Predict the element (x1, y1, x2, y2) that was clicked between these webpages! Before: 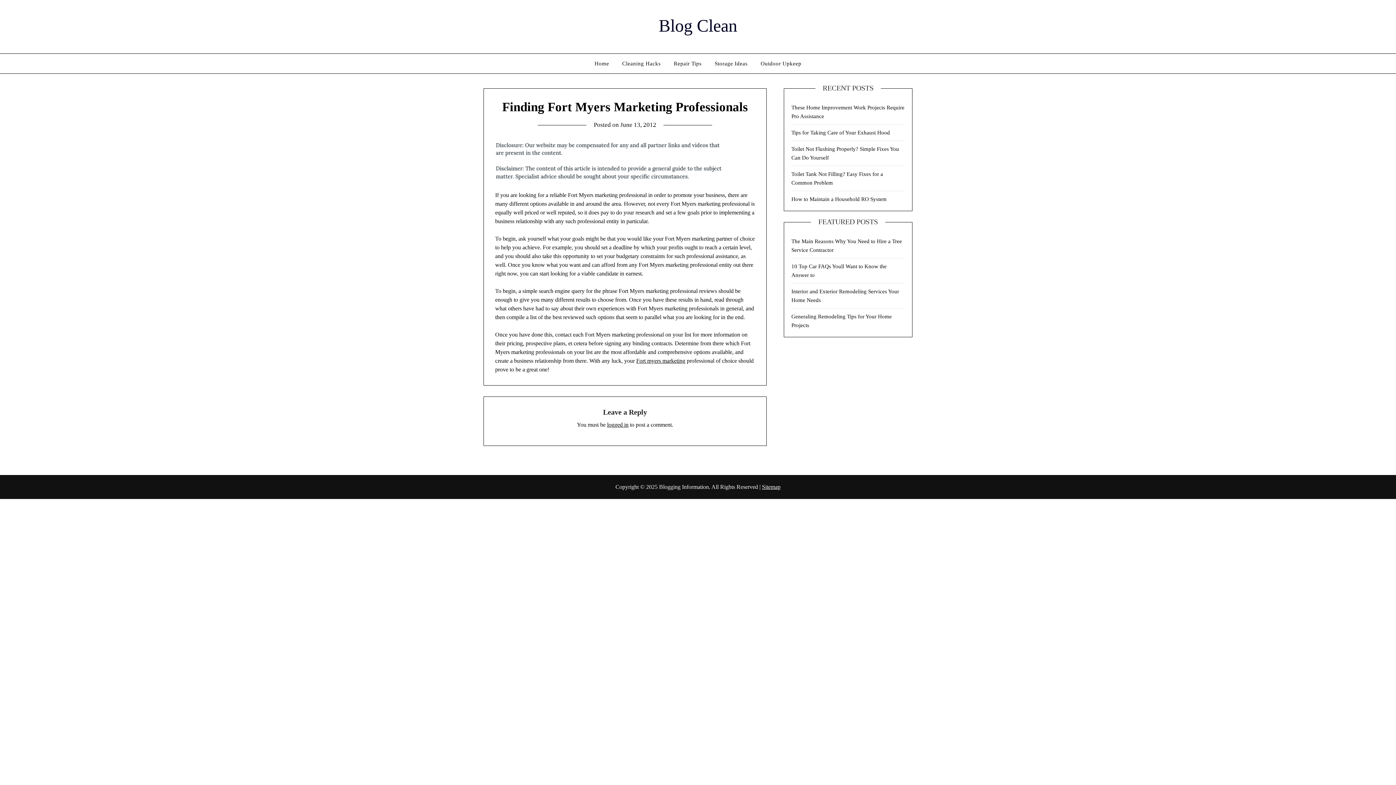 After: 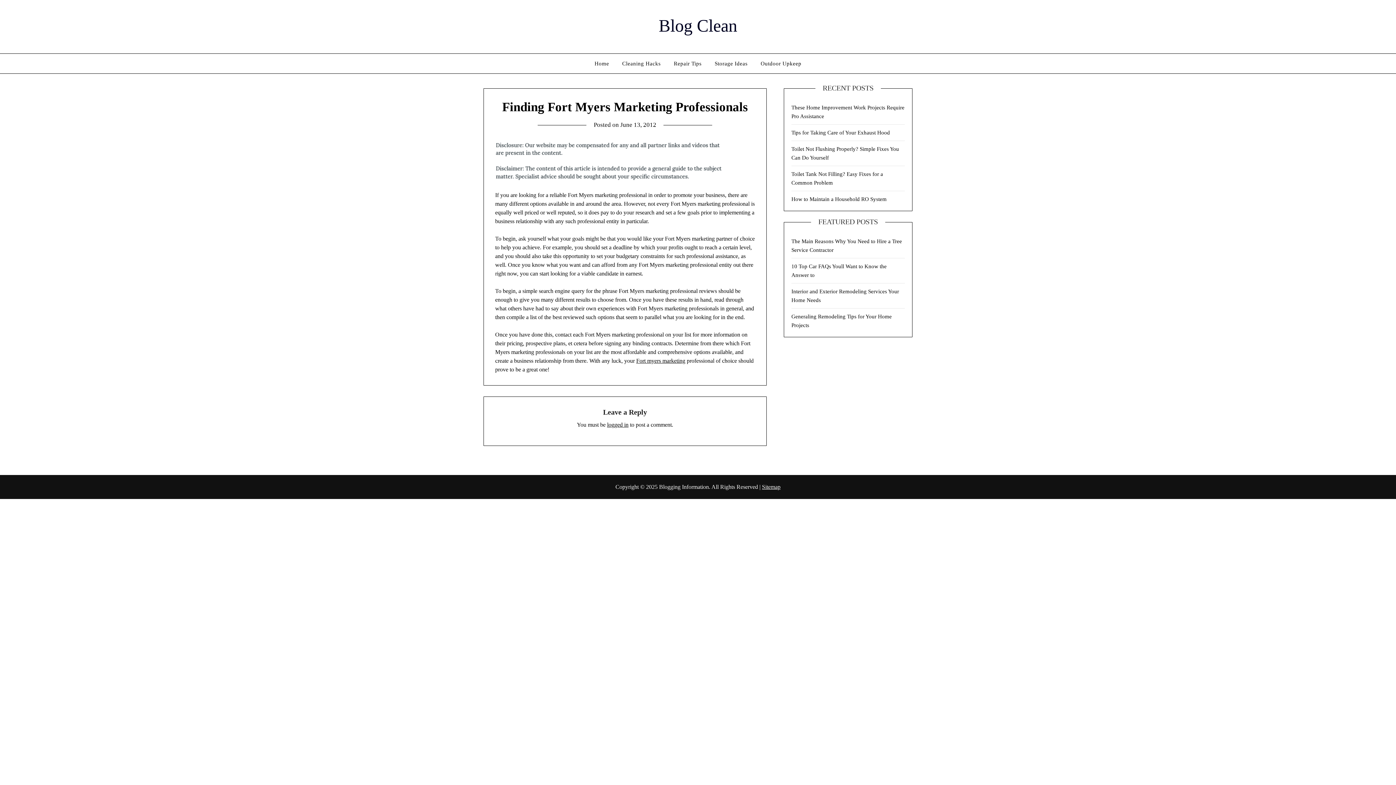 Action: bbox: (620, 121, 656, 128) label: June 13, 2012